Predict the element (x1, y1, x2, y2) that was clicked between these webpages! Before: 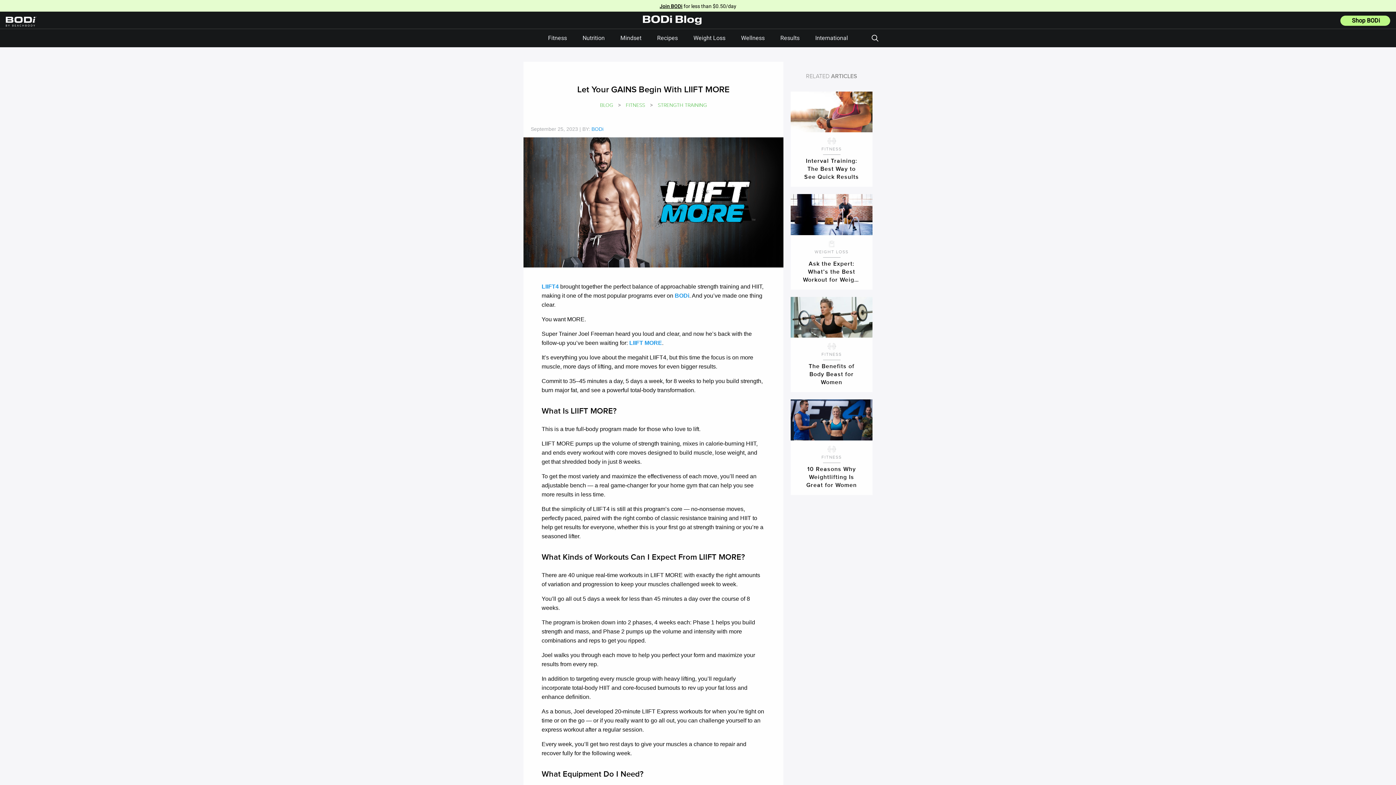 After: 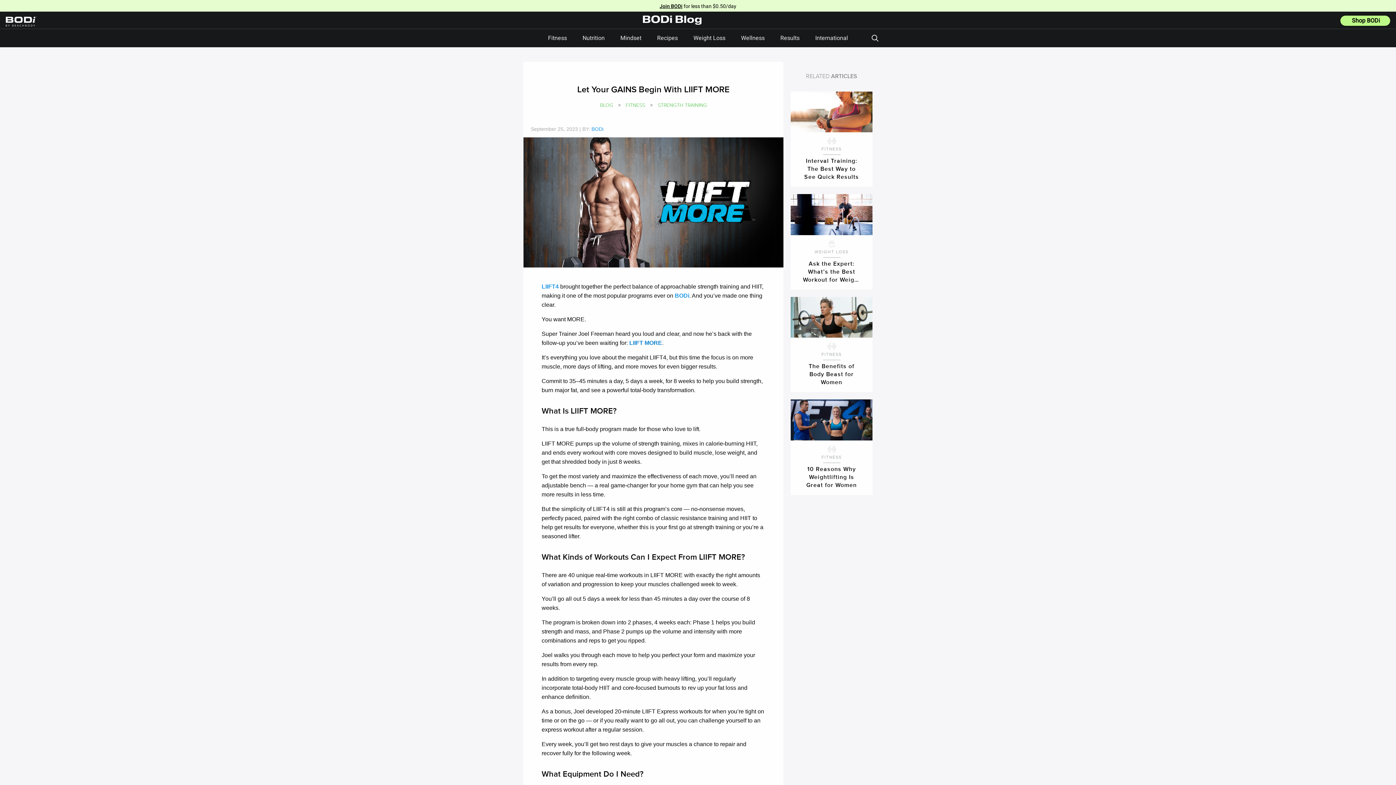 Action: bbox: (629, 339, 662, 346) label: LIIFT MORE